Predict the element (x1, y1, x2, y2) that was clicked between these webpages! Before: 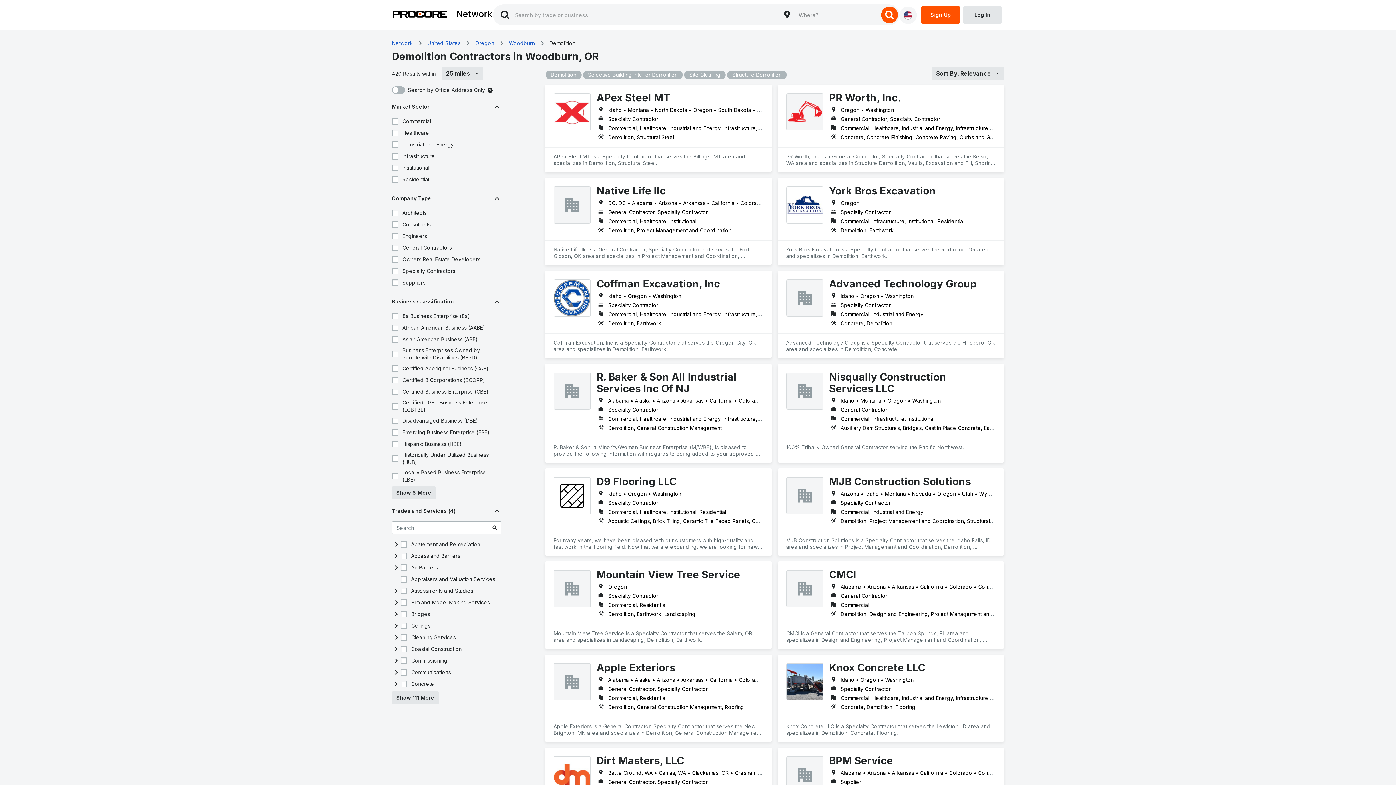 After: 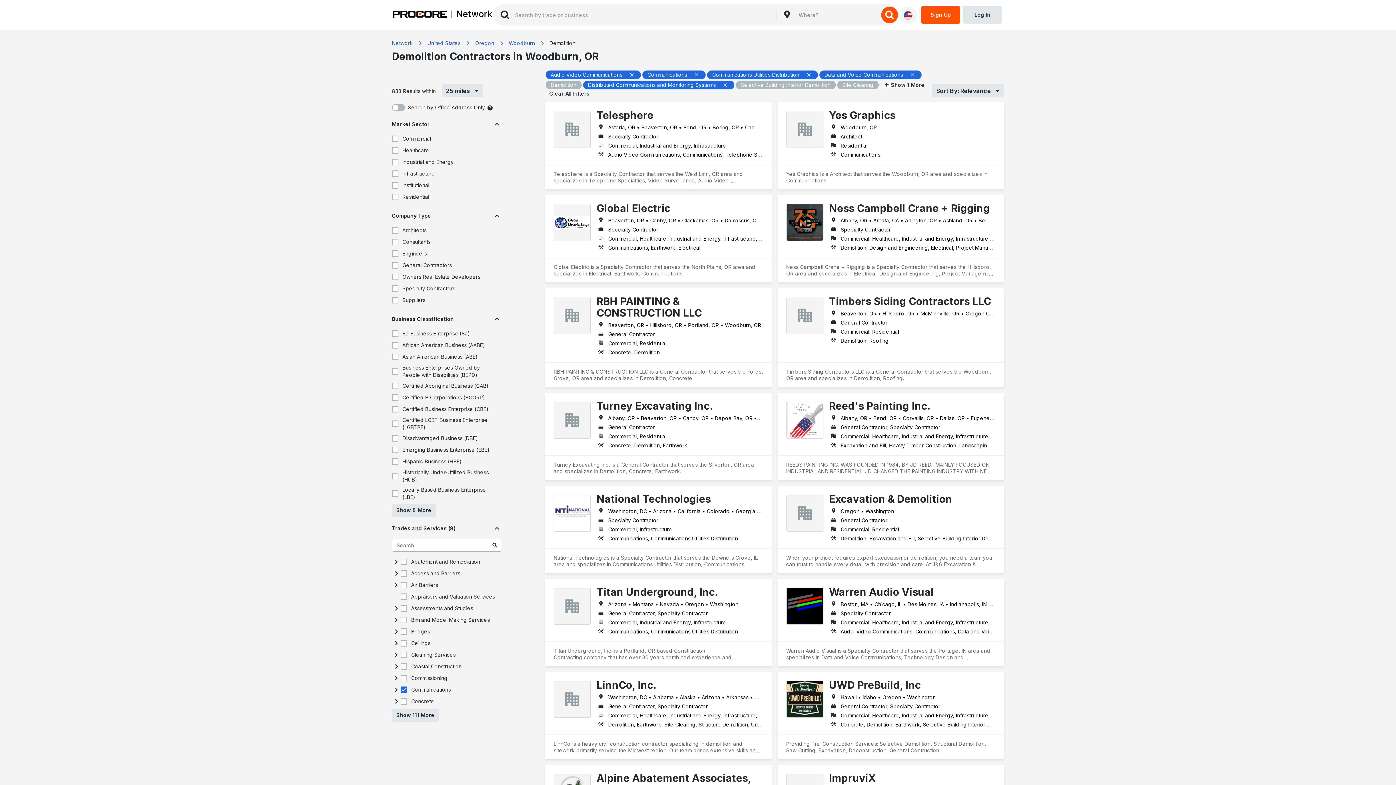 Action: bbox: (399, 668, 408, 677)